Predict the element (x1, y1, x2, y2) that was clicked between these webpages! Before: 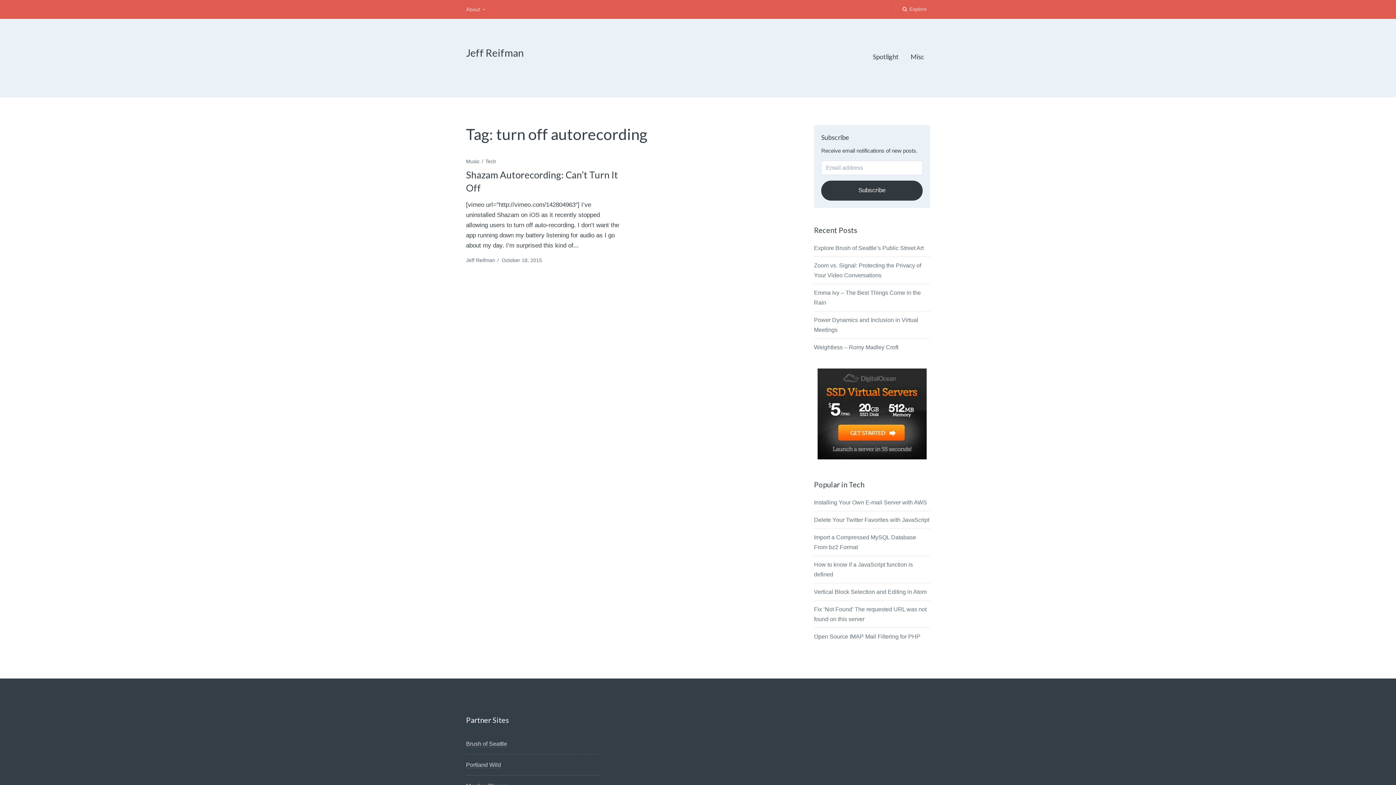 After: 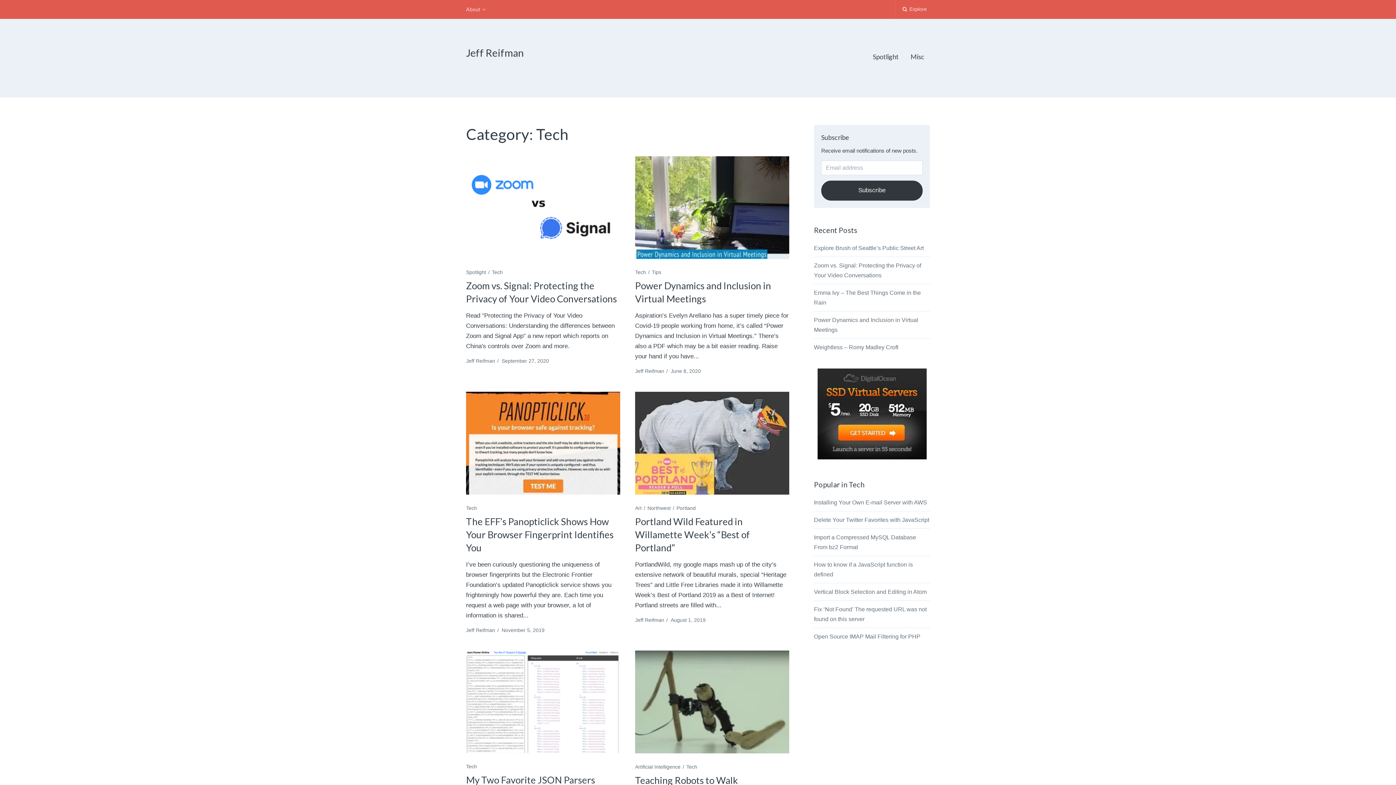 Action: bbox: (485, 158, 497, 164) label: Tech